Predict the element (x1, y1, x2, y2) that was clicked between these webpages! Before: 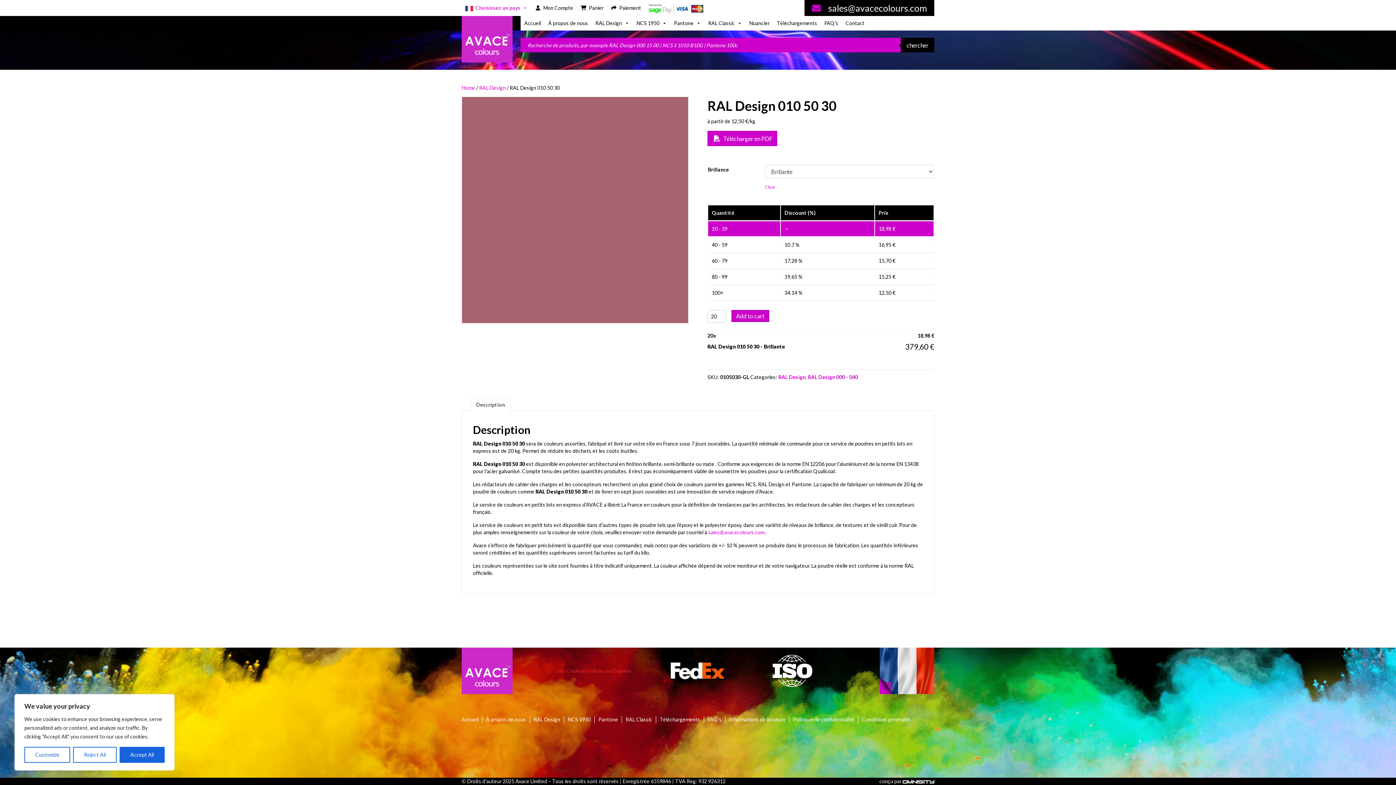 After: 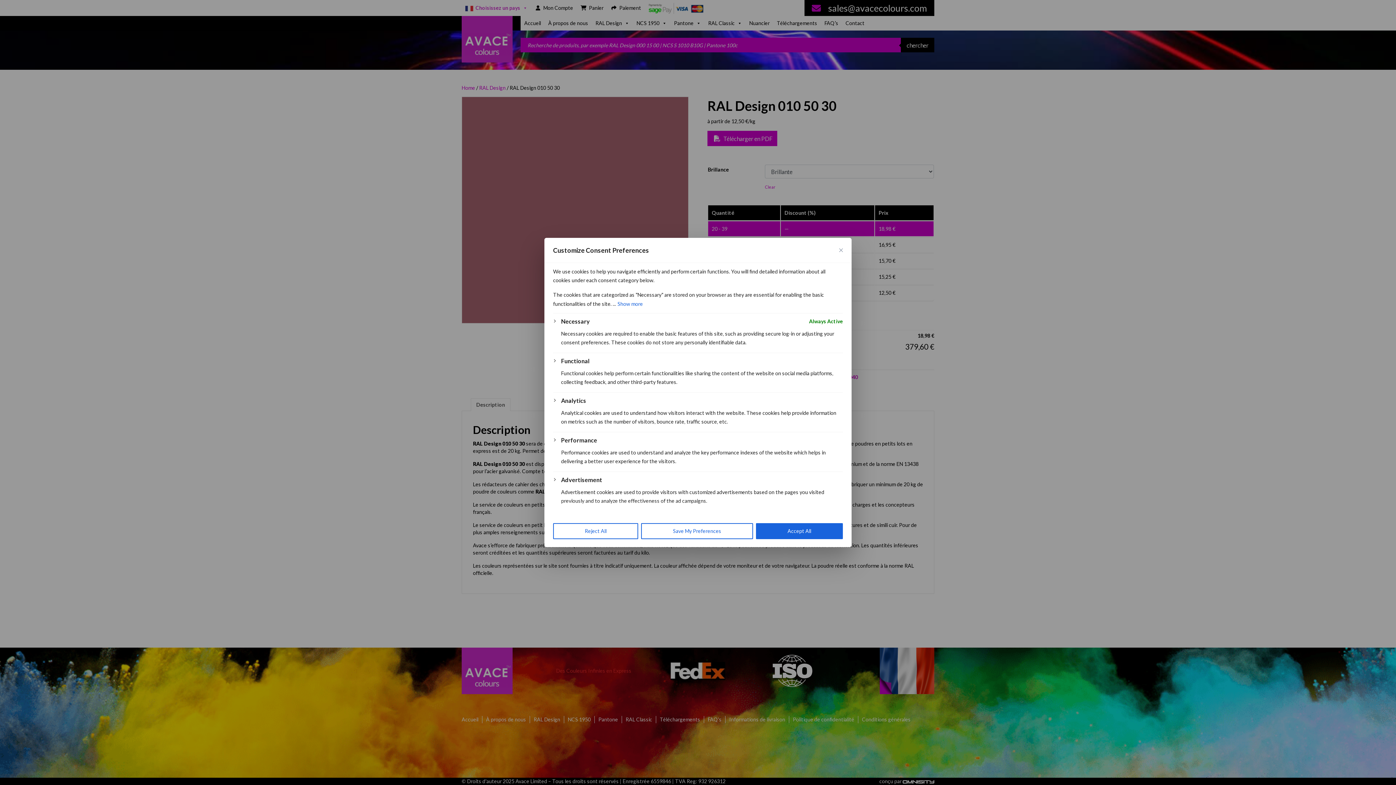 Action: bbox: (24, 747, 70, 763) label: Customize